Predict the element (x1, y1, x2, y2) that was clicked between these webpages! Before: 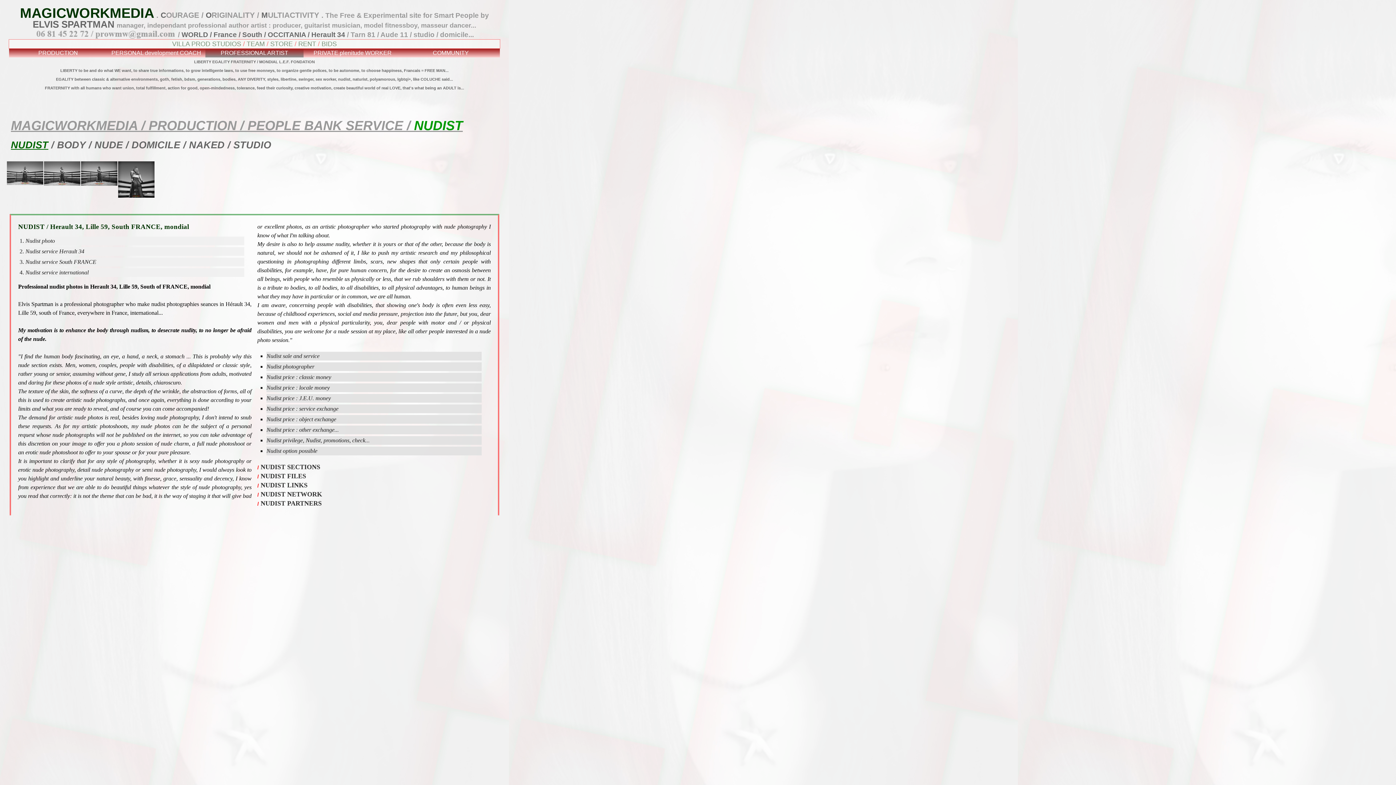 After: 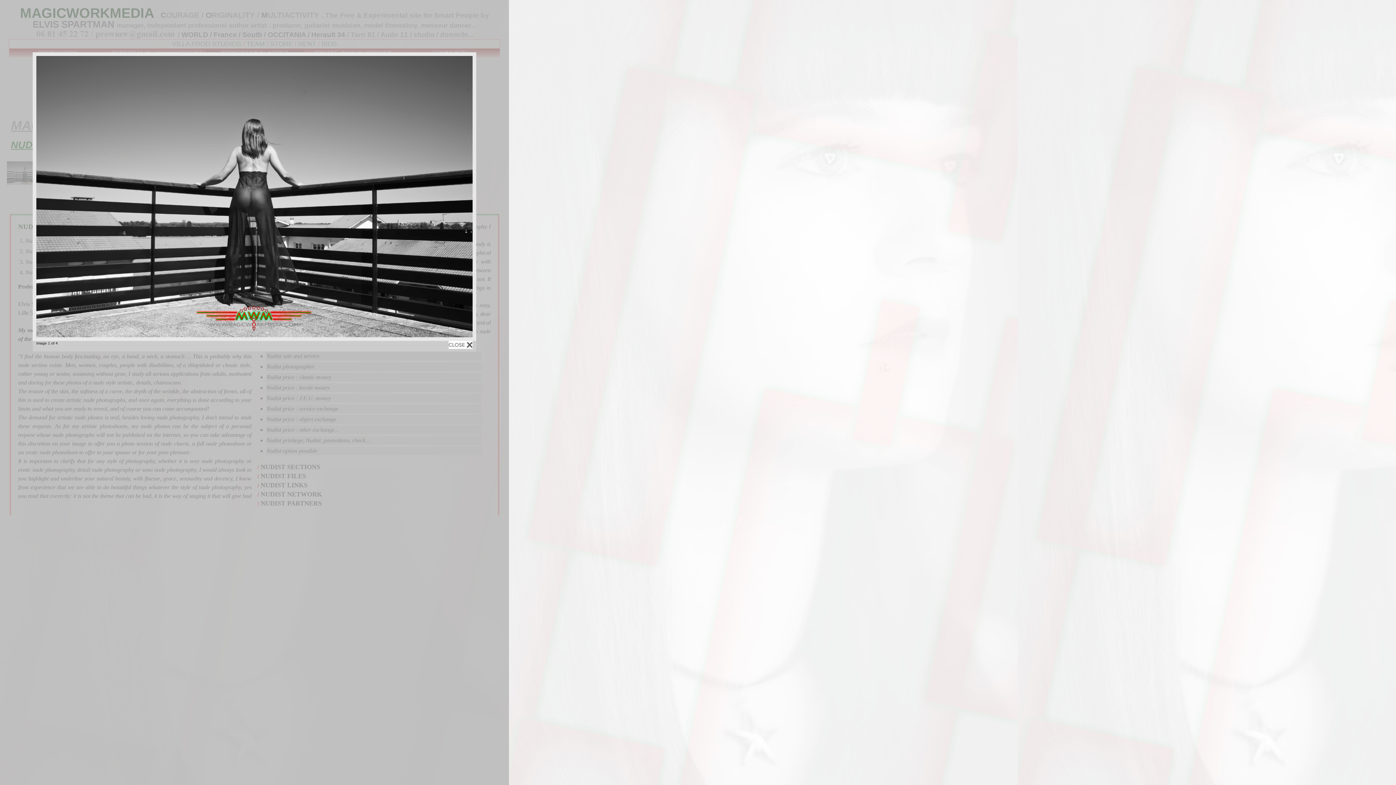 Action: bbox: (6, 180, 43, 186)